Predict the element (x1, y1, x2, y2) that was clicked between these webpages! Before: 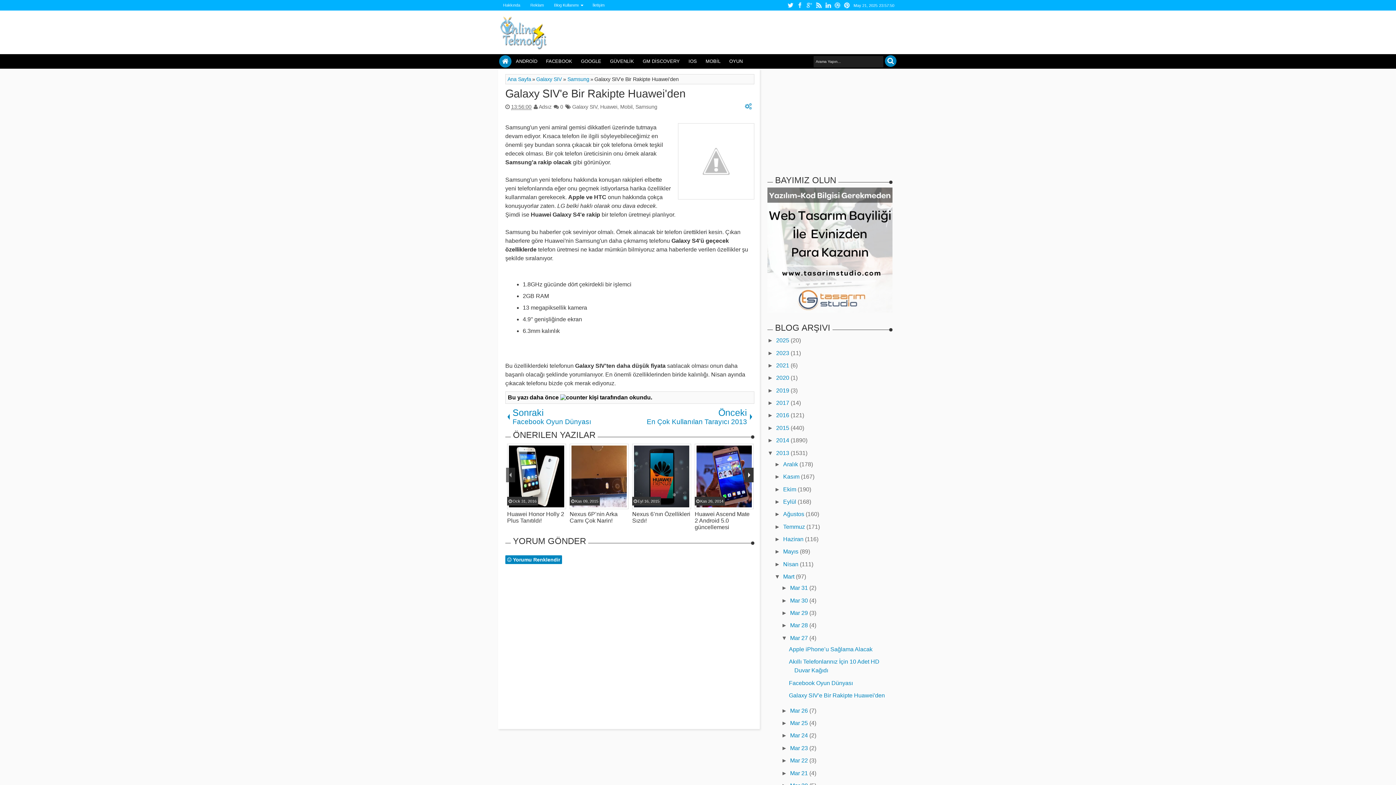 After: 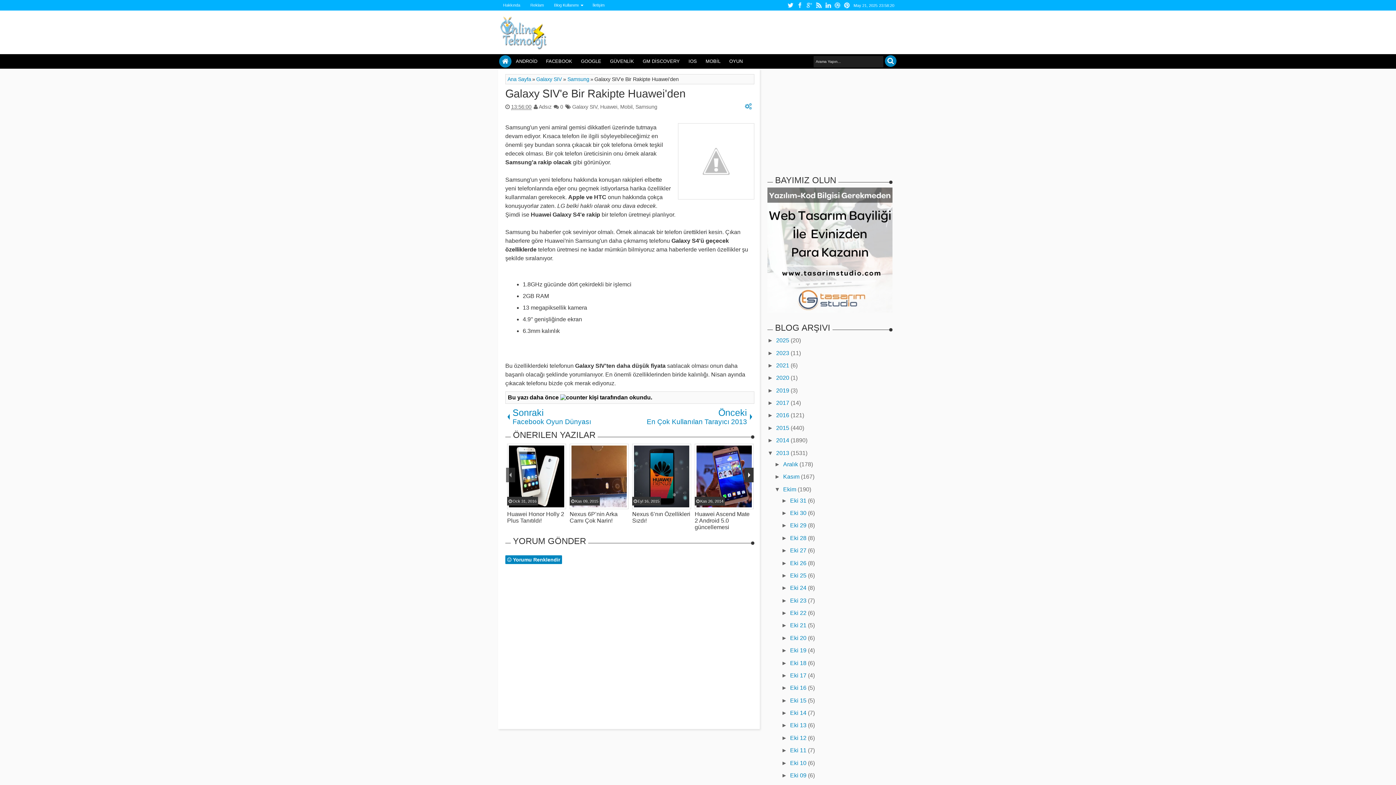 Action: bbox: (774, 486, 783, 492) label: ►  